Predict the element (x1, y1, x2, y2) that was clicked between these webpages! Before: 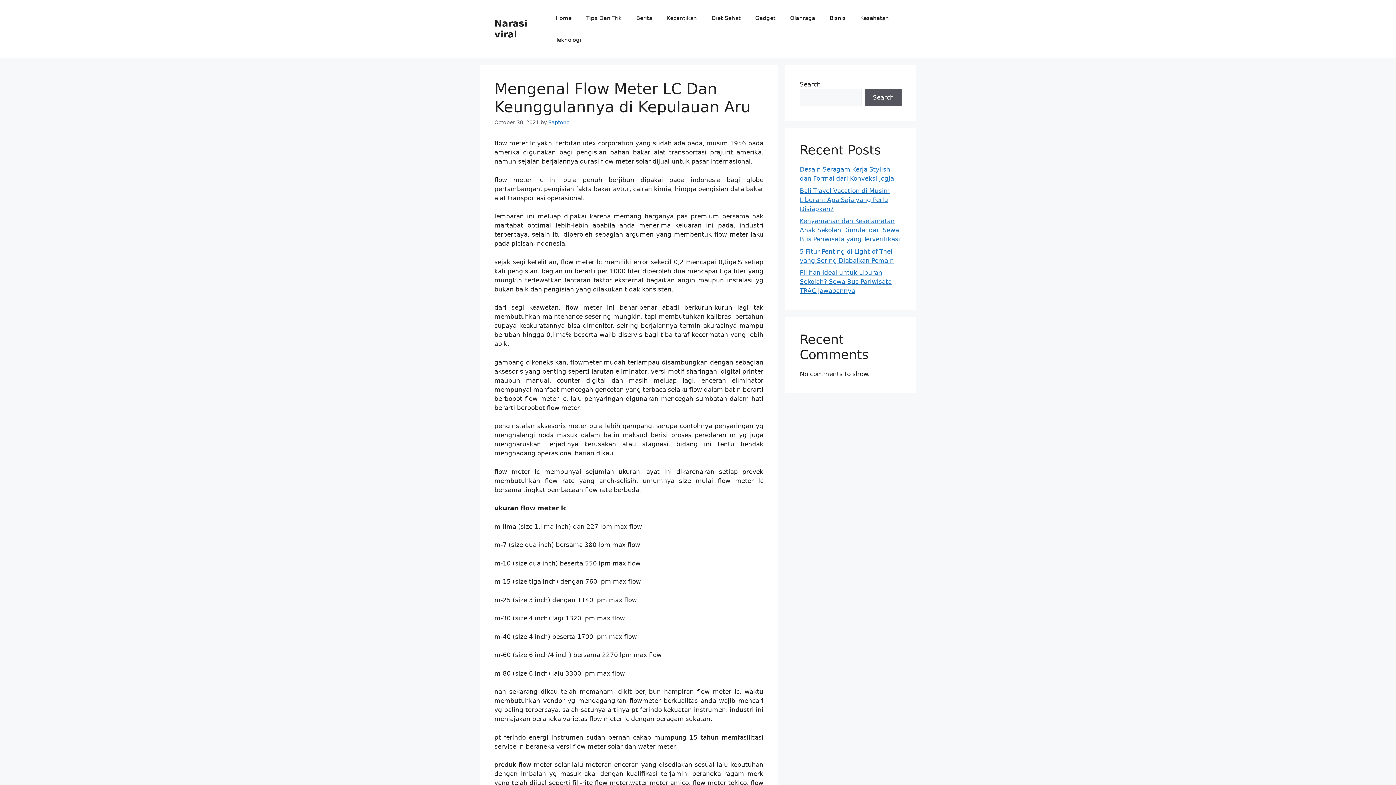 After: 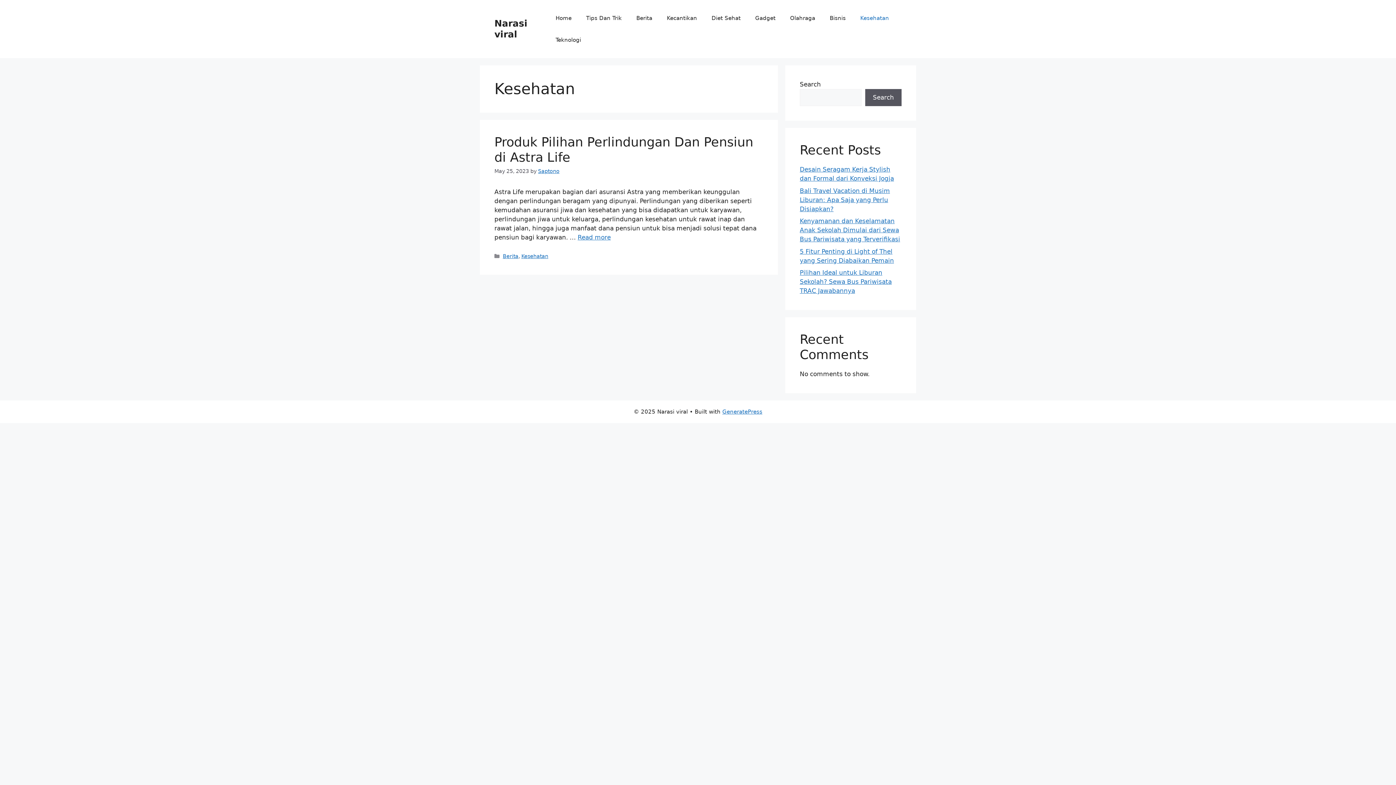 Action: label: Kesehatan bbox: (853, 7, 896, 29)